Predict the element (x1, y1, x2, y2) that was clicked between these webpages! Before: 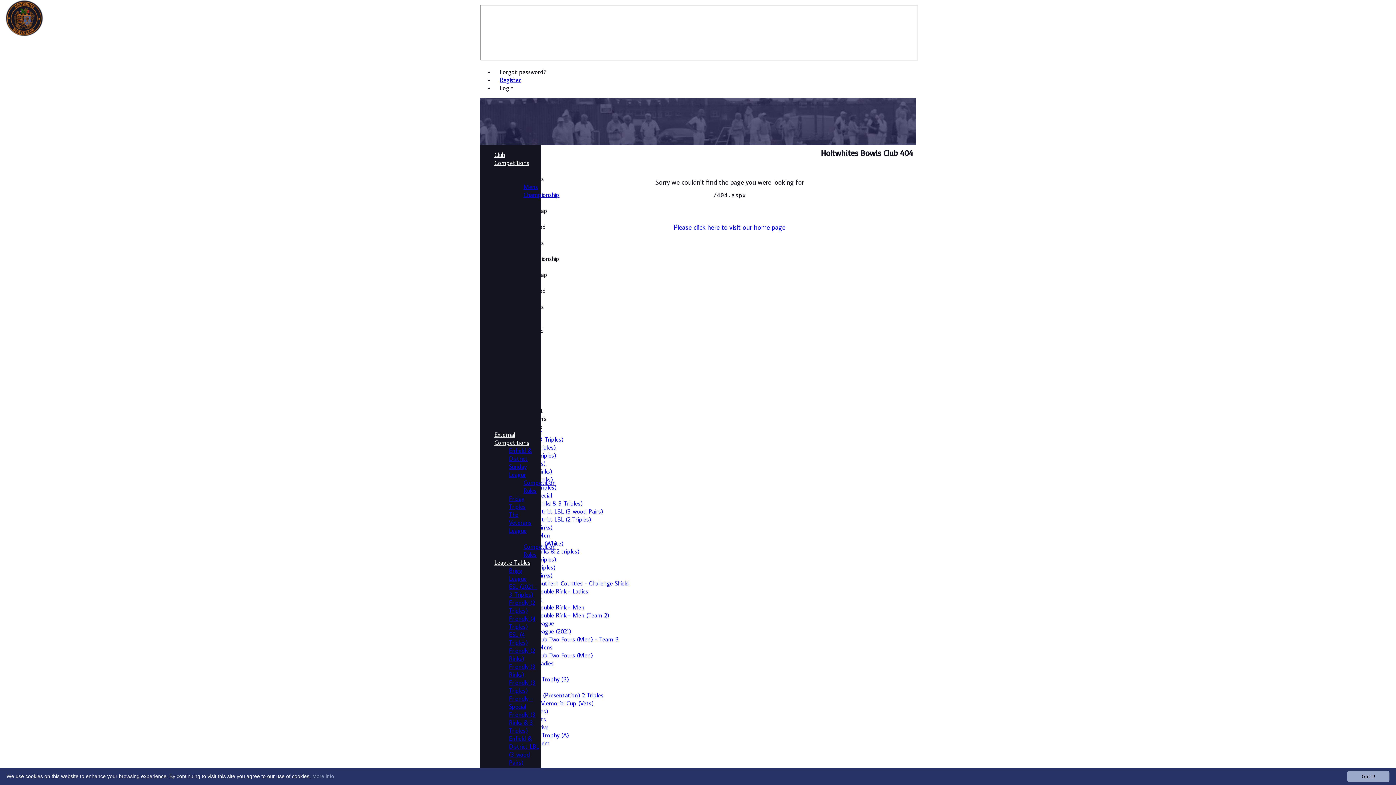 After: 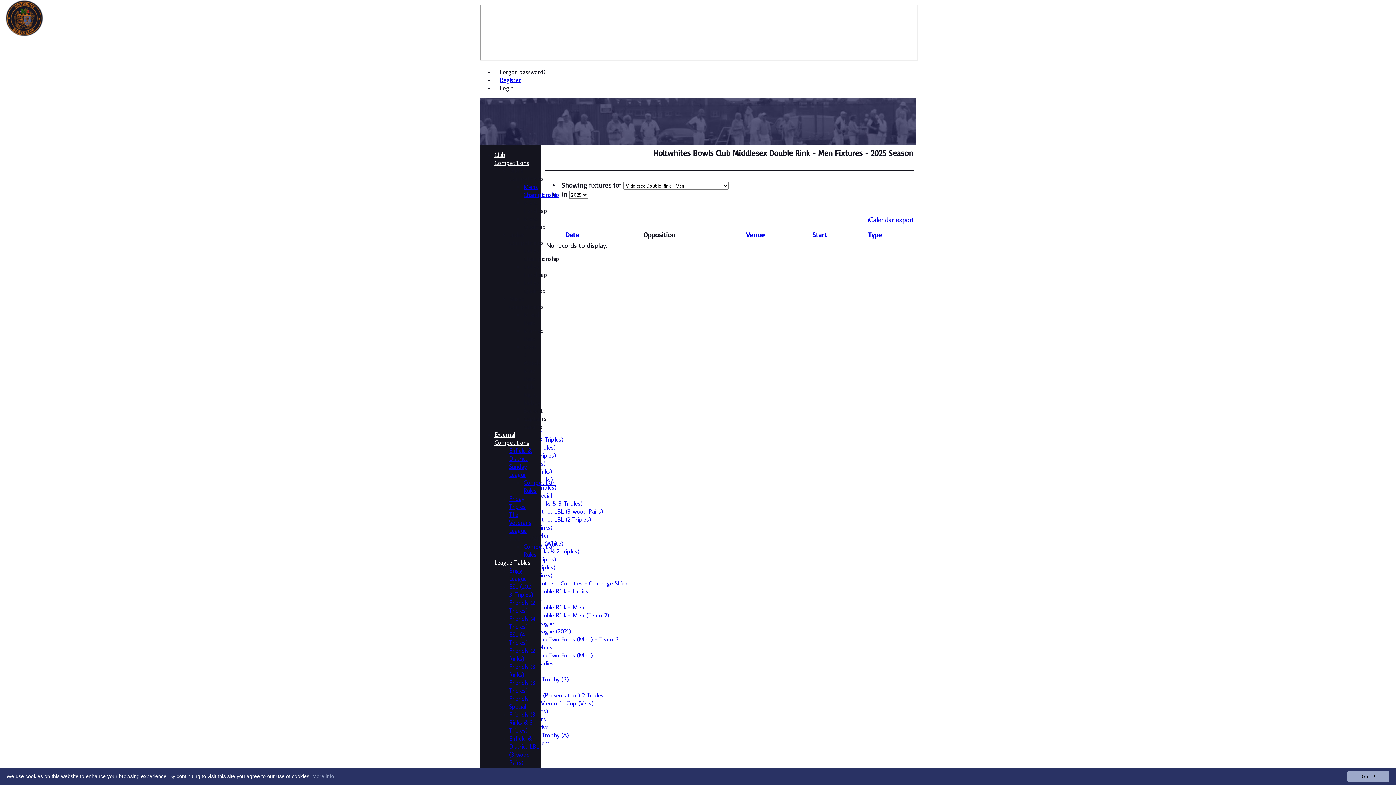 Action: bbox: (509, 603, 584, 611) label: Middlesex Double Rink - Men